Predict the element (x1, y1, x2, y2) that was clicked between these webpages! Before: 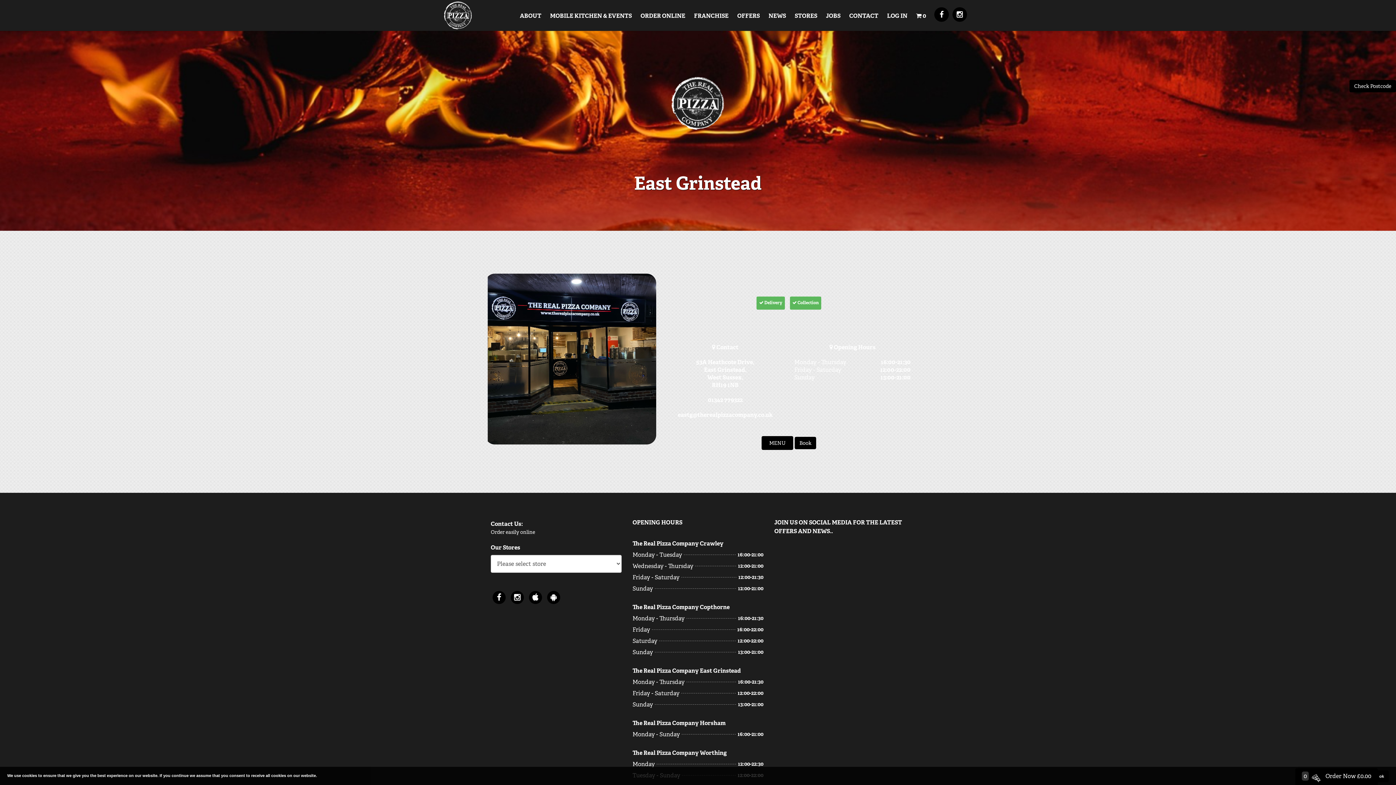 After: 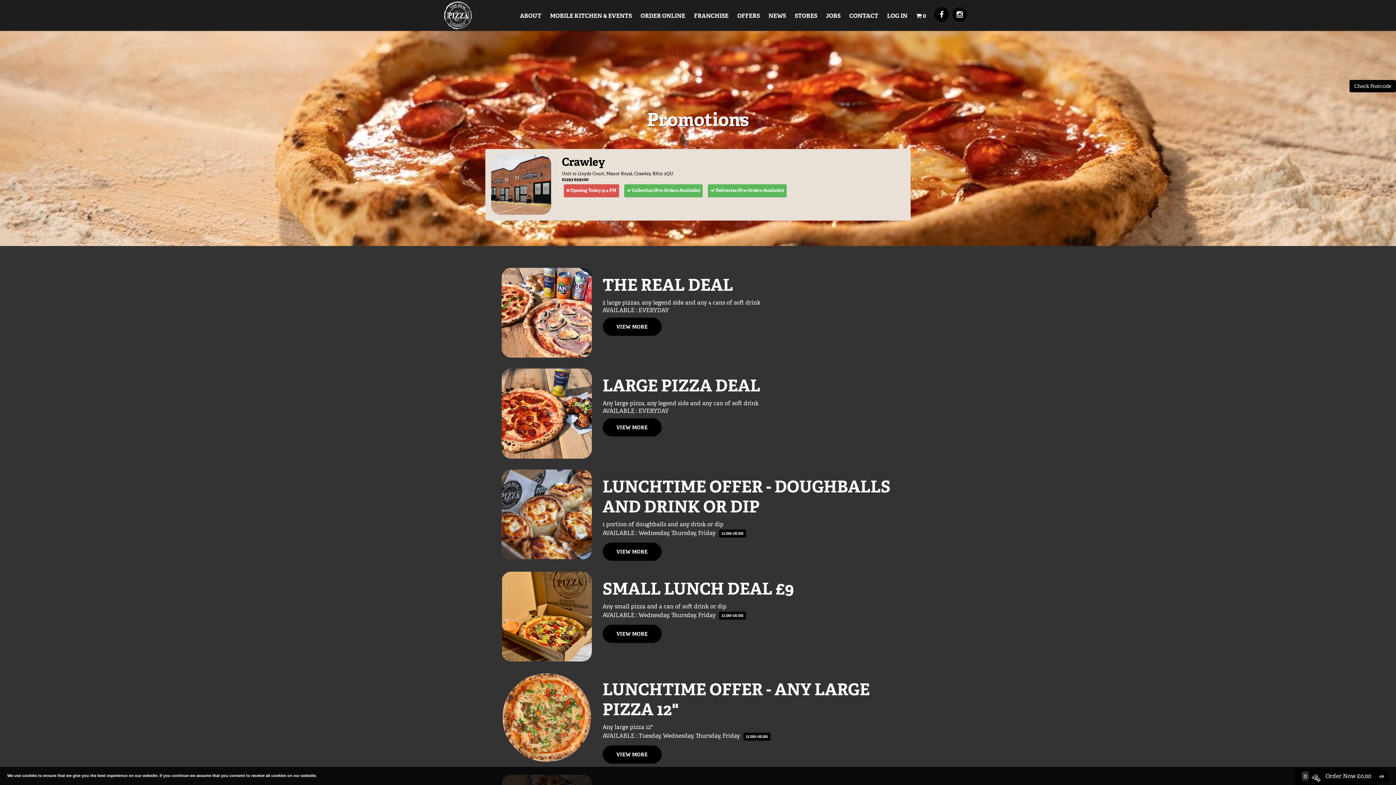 Action: bbox: (737, 0, 760, 30) label: OFFERS